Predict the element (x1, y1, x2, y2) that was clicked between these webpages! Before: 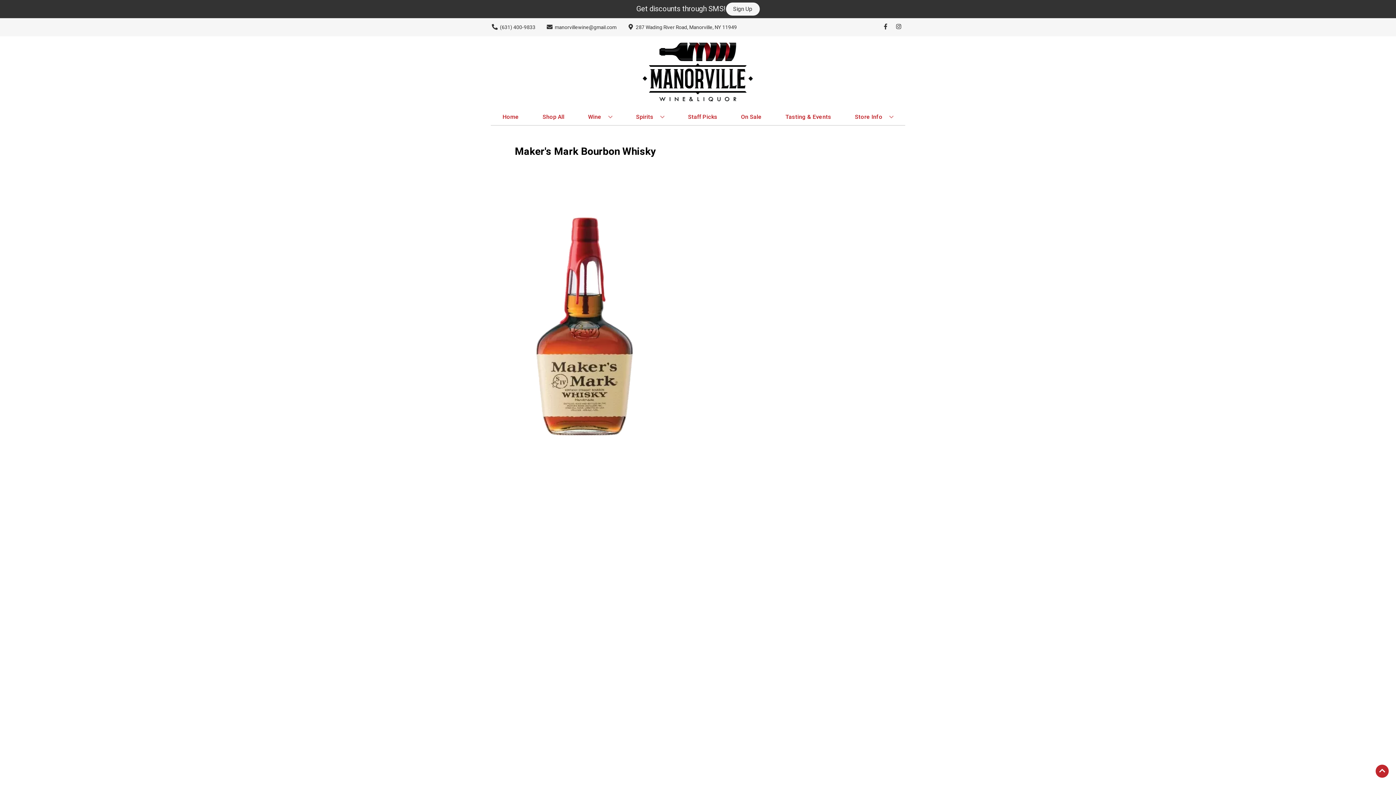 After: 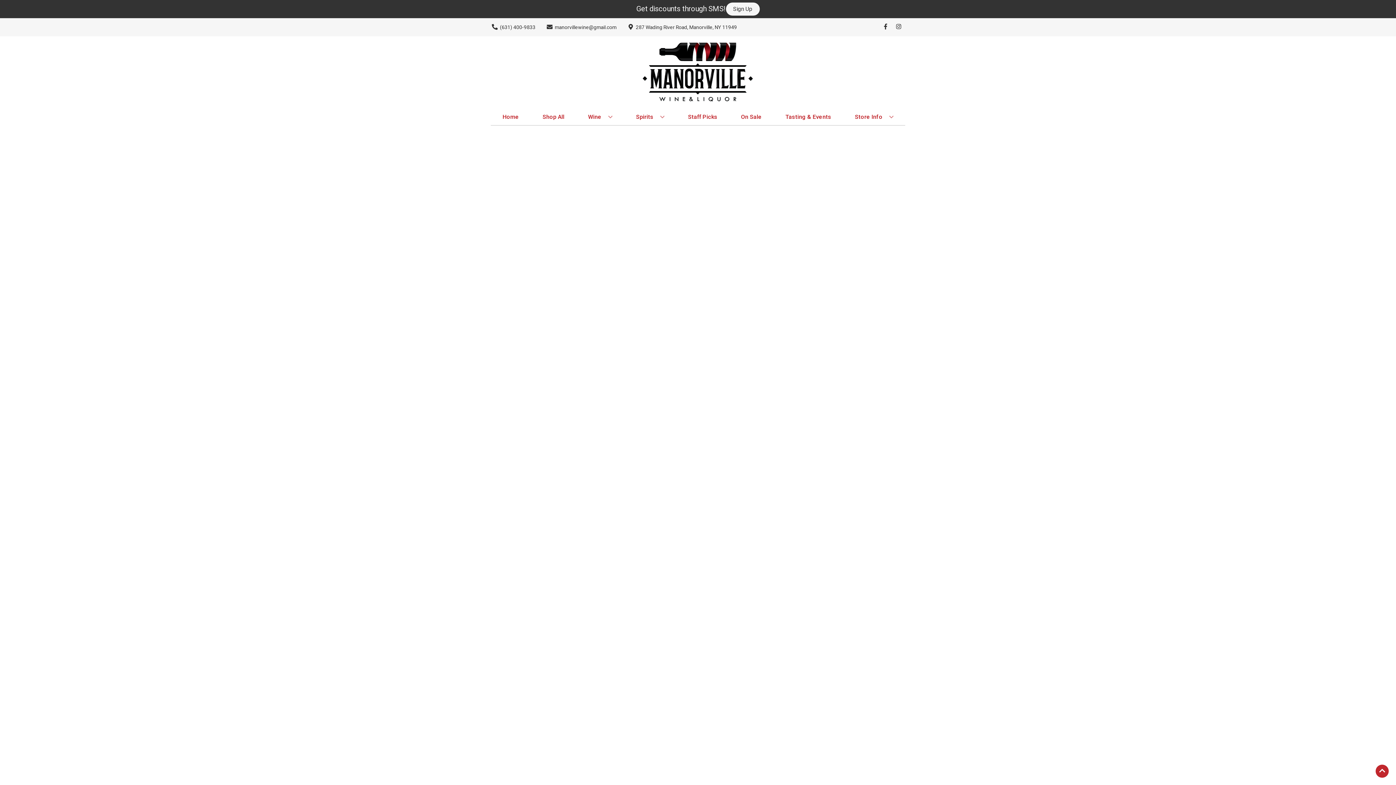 Action: label: Staff Picks bbox: (685, 109, 720, 125)